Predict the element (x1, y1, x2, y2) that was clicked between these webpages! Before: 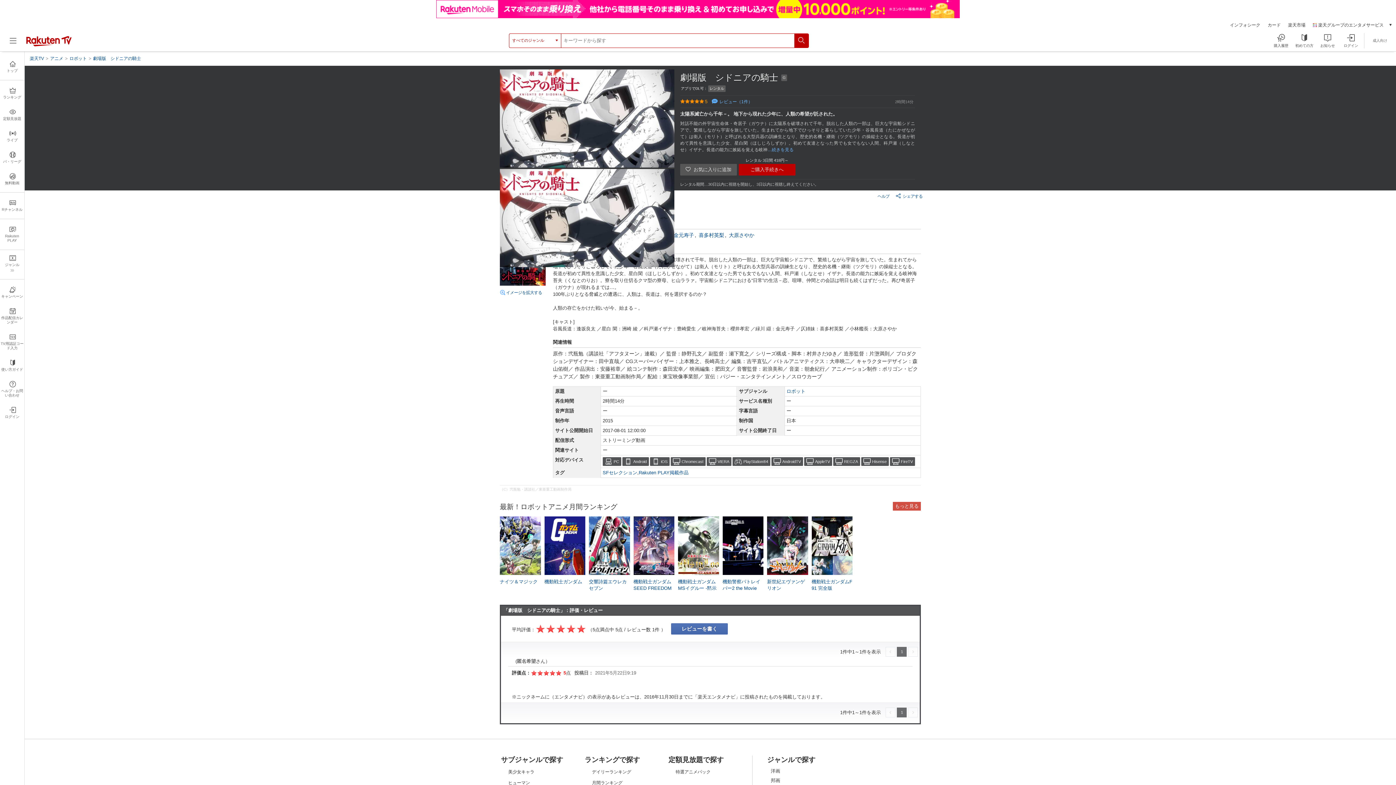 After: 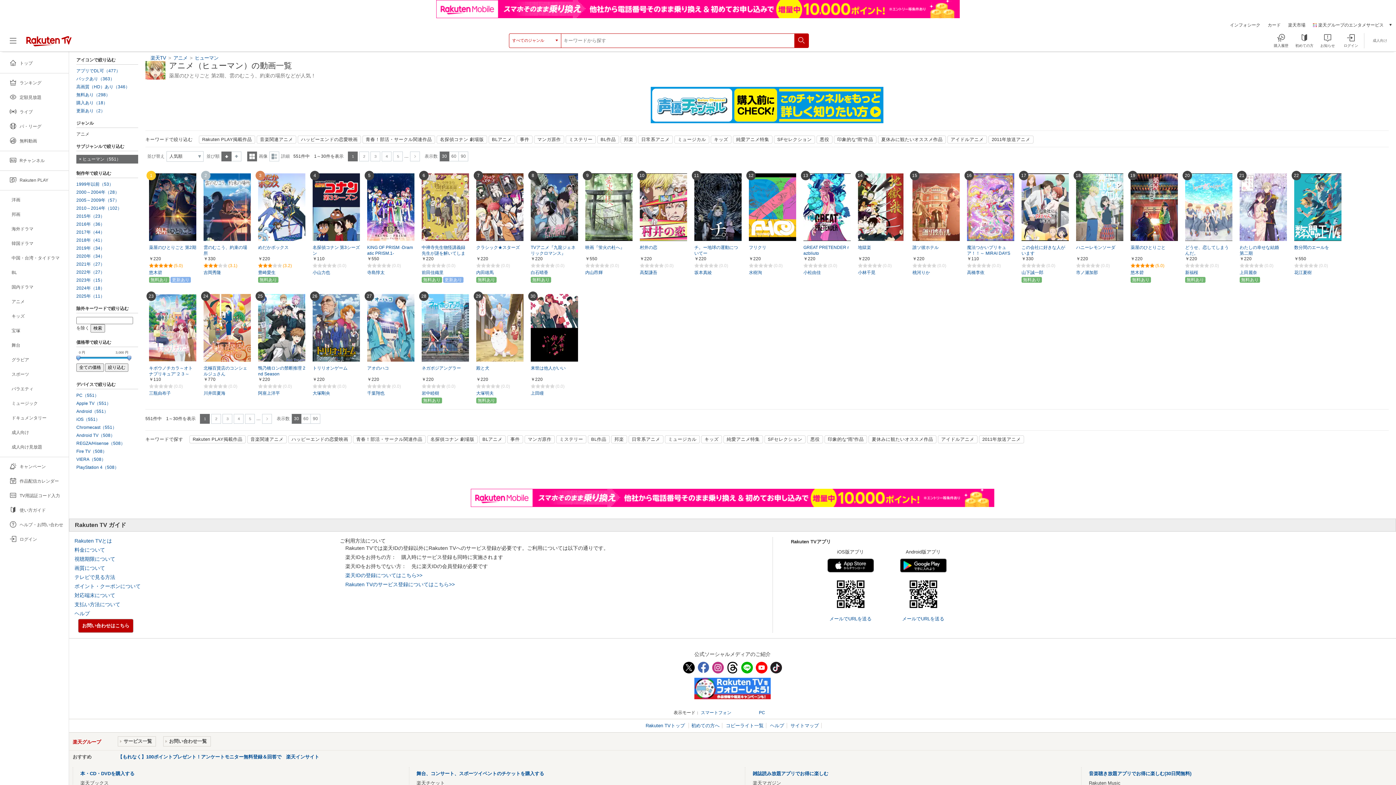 Action: label: ヒューマン bbox: (504, 779, 581, 786)